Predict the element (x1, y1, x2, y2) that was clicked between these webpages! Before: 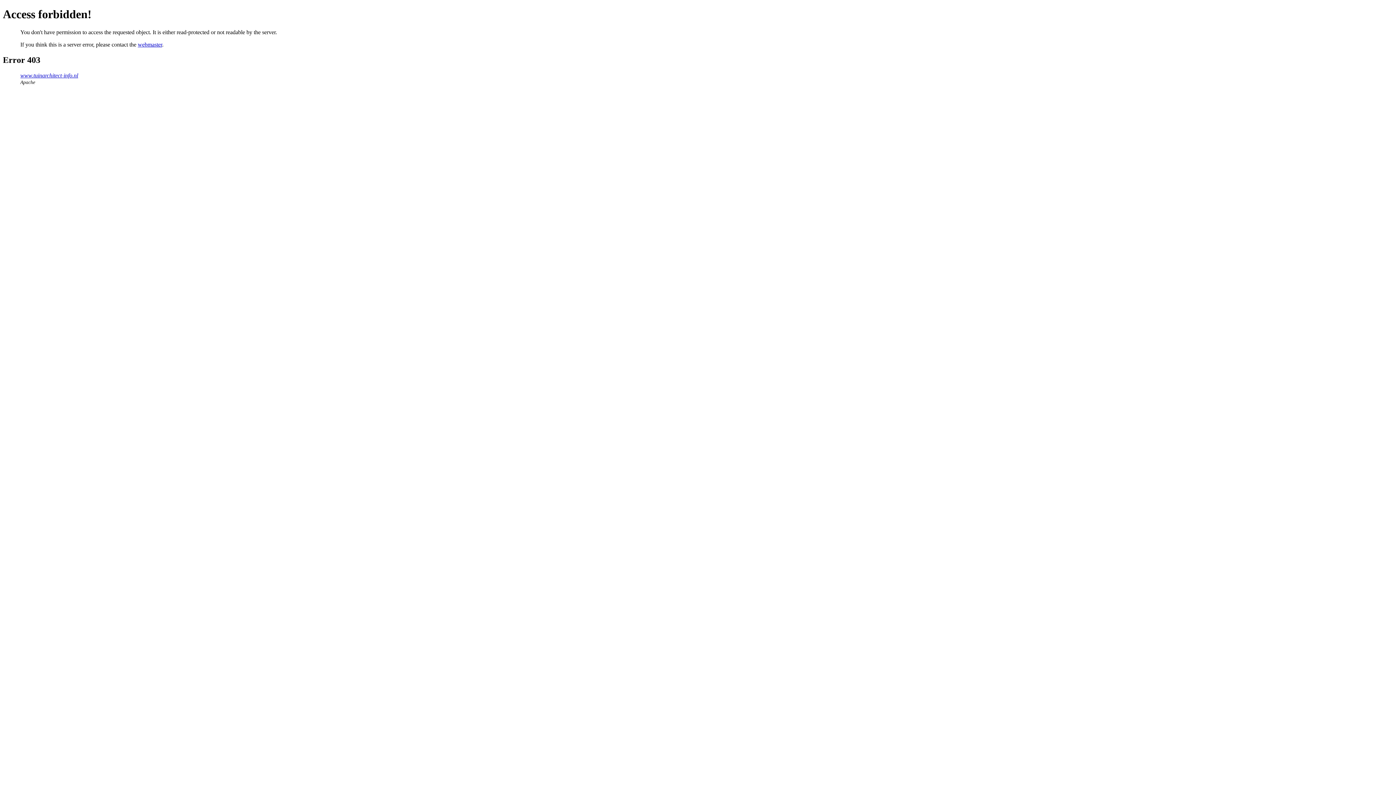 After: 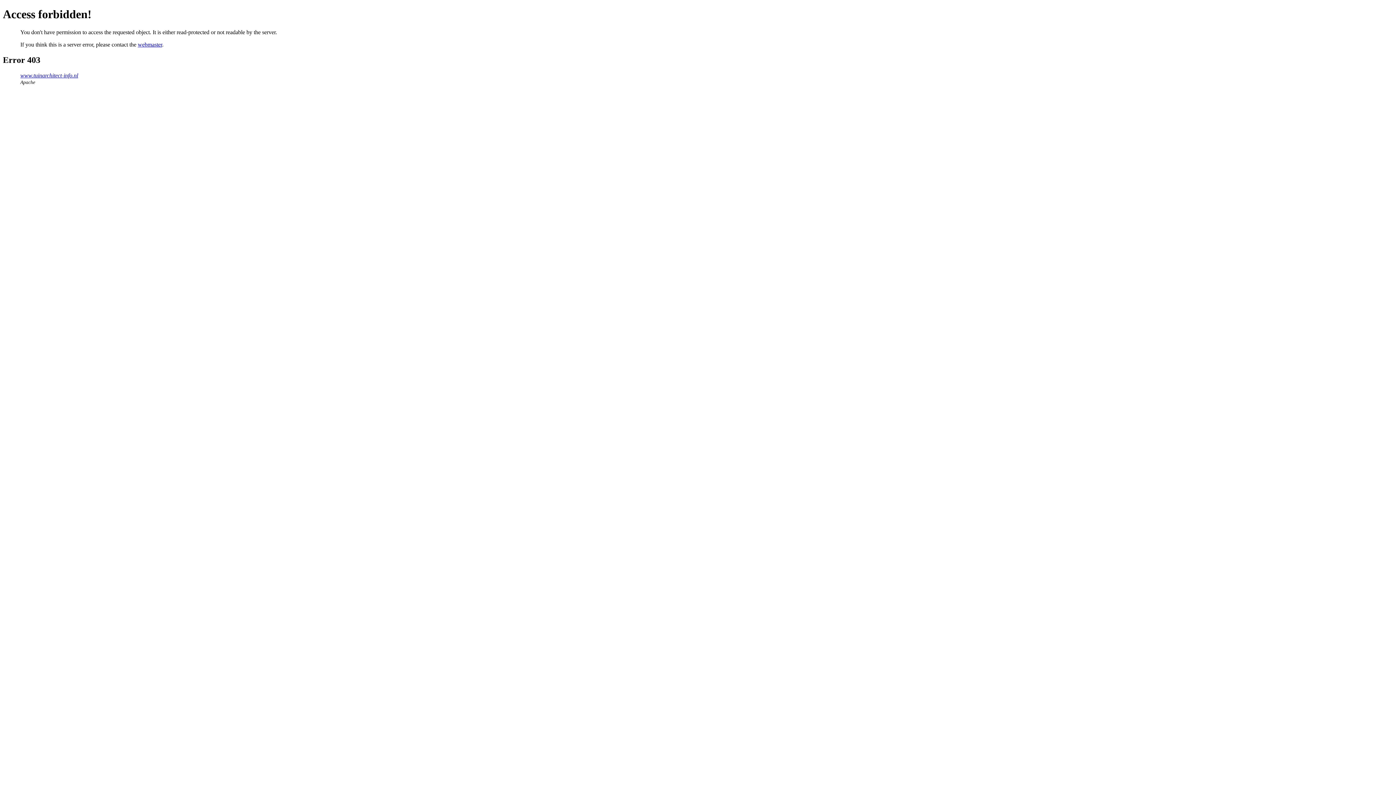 Action: bbox: (137, 41, 162, 47) label: webmaster